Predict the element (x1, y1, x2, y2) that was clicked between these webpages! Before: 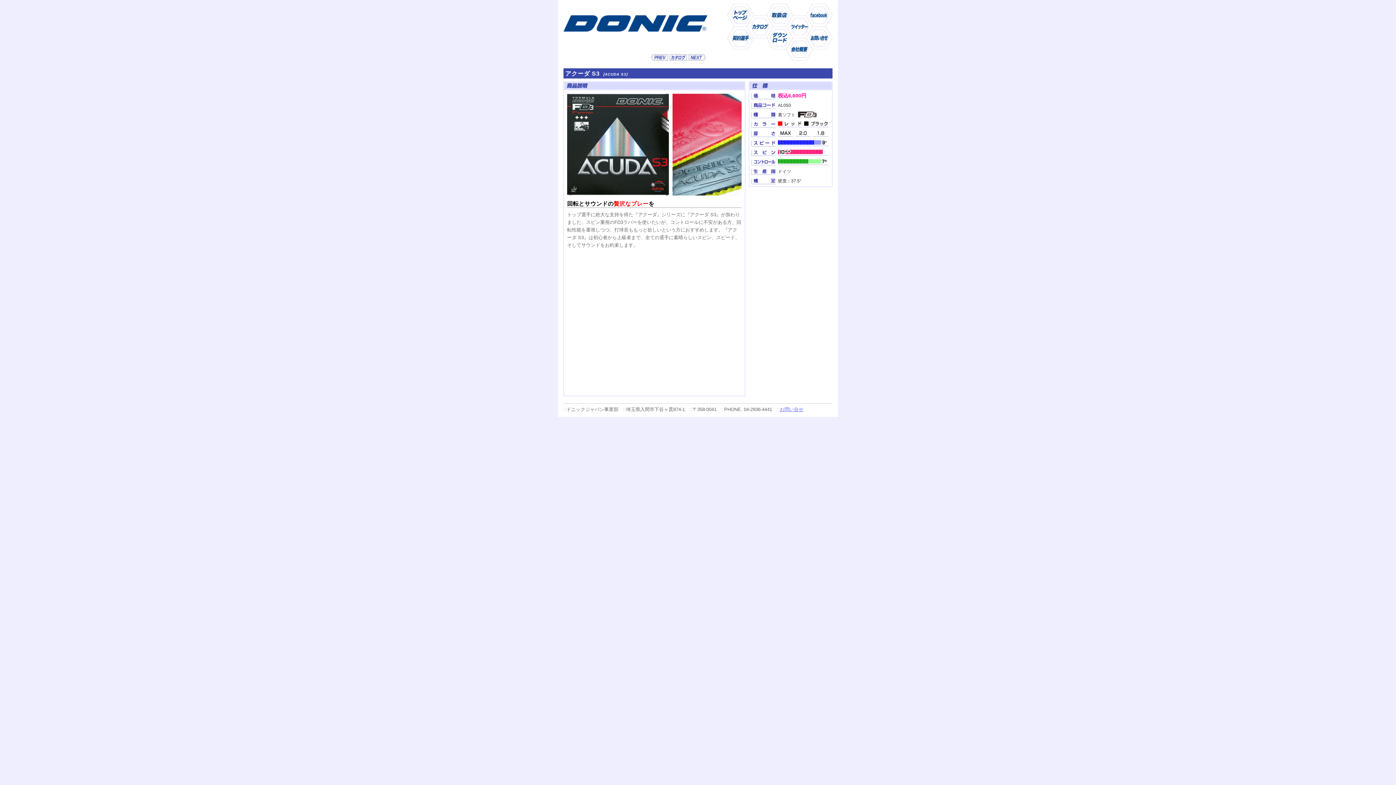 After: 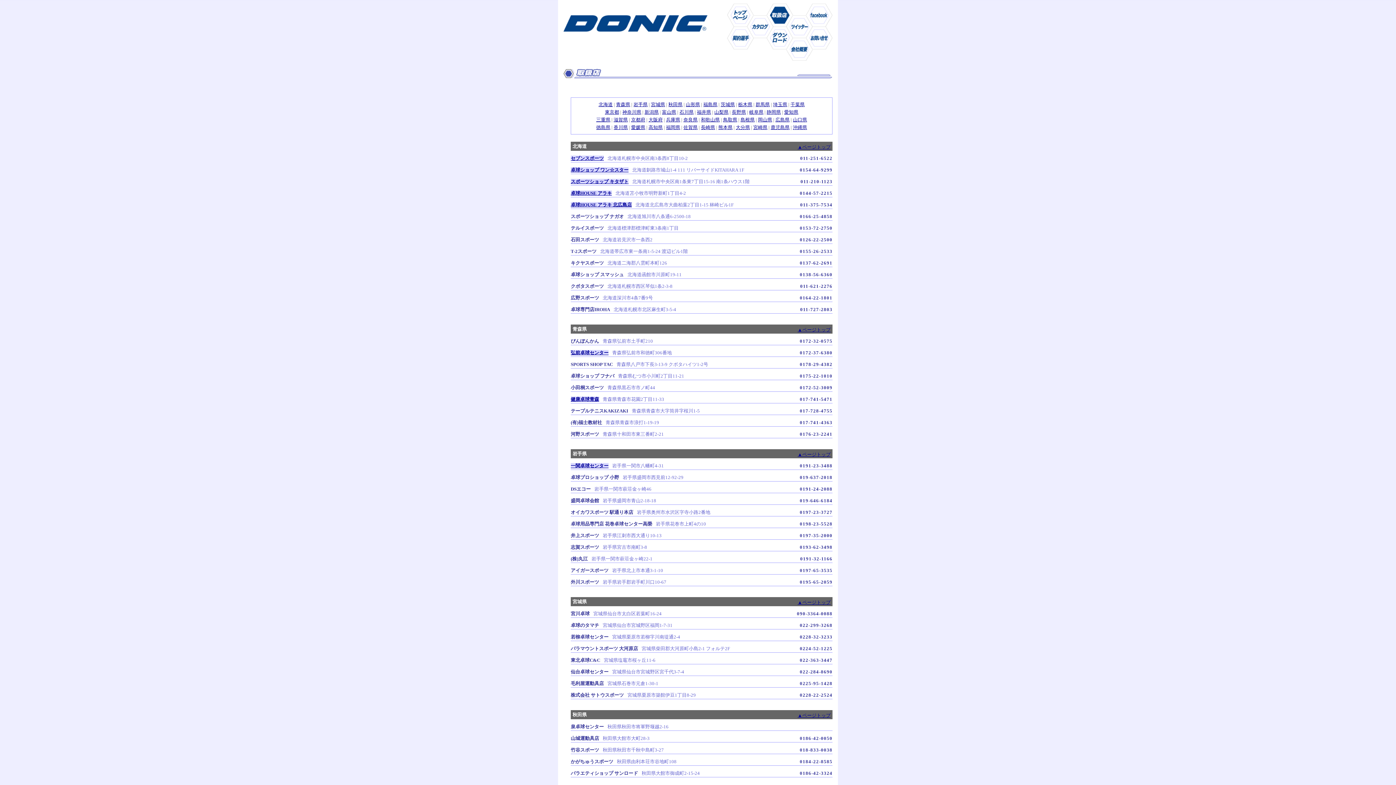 Action: bbox: (770, 22, 789, 28)